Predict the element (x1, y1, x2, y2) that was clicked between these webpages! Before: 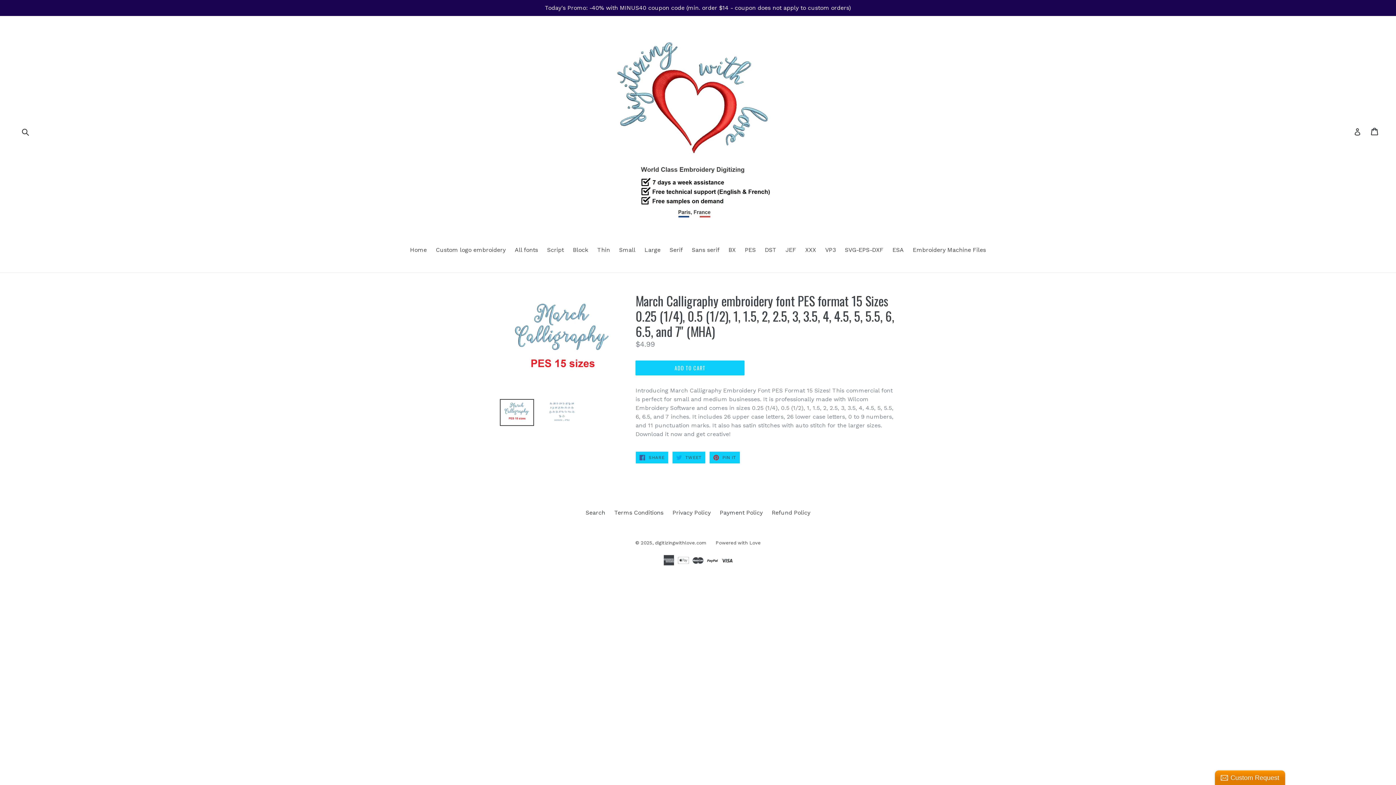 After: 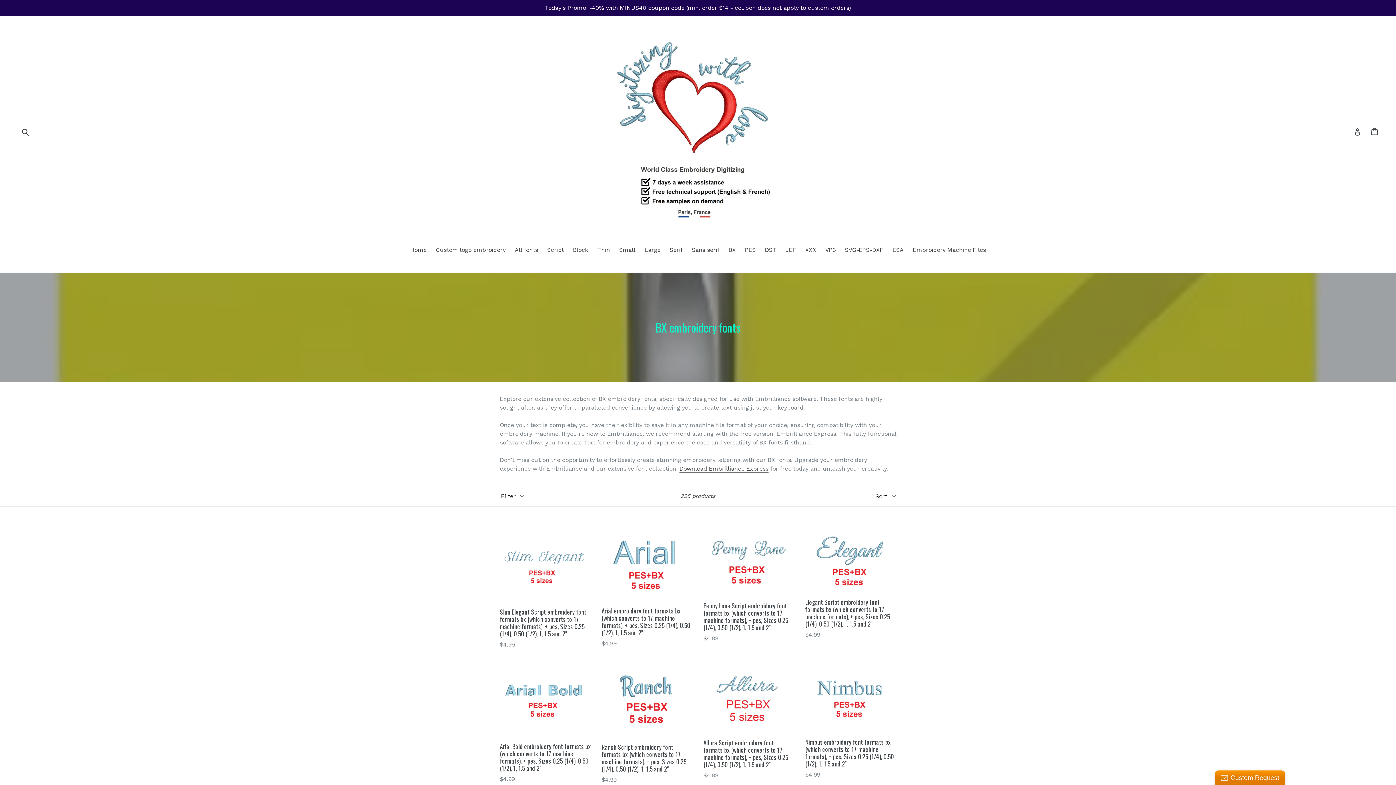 Action: bbox: (725, 245, 739, 255) label: BX